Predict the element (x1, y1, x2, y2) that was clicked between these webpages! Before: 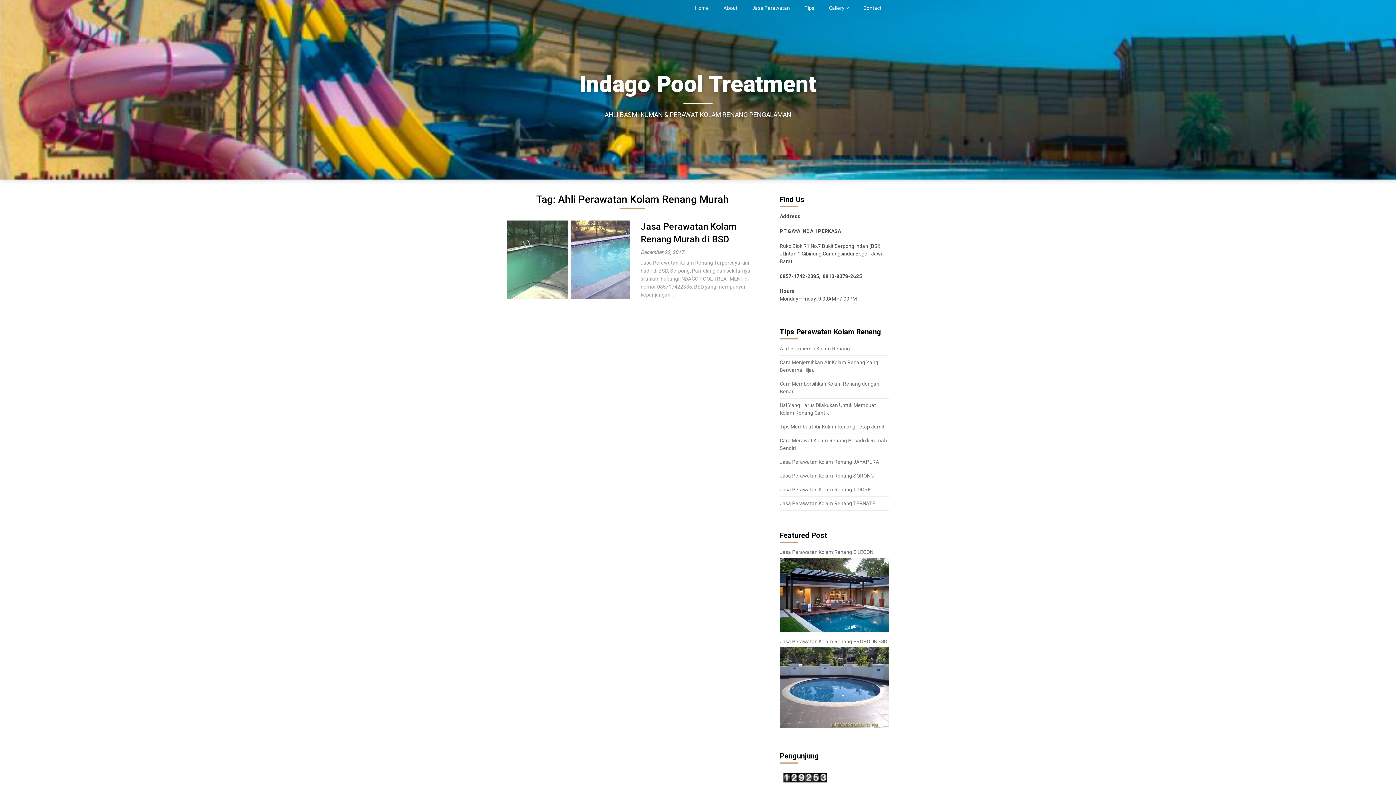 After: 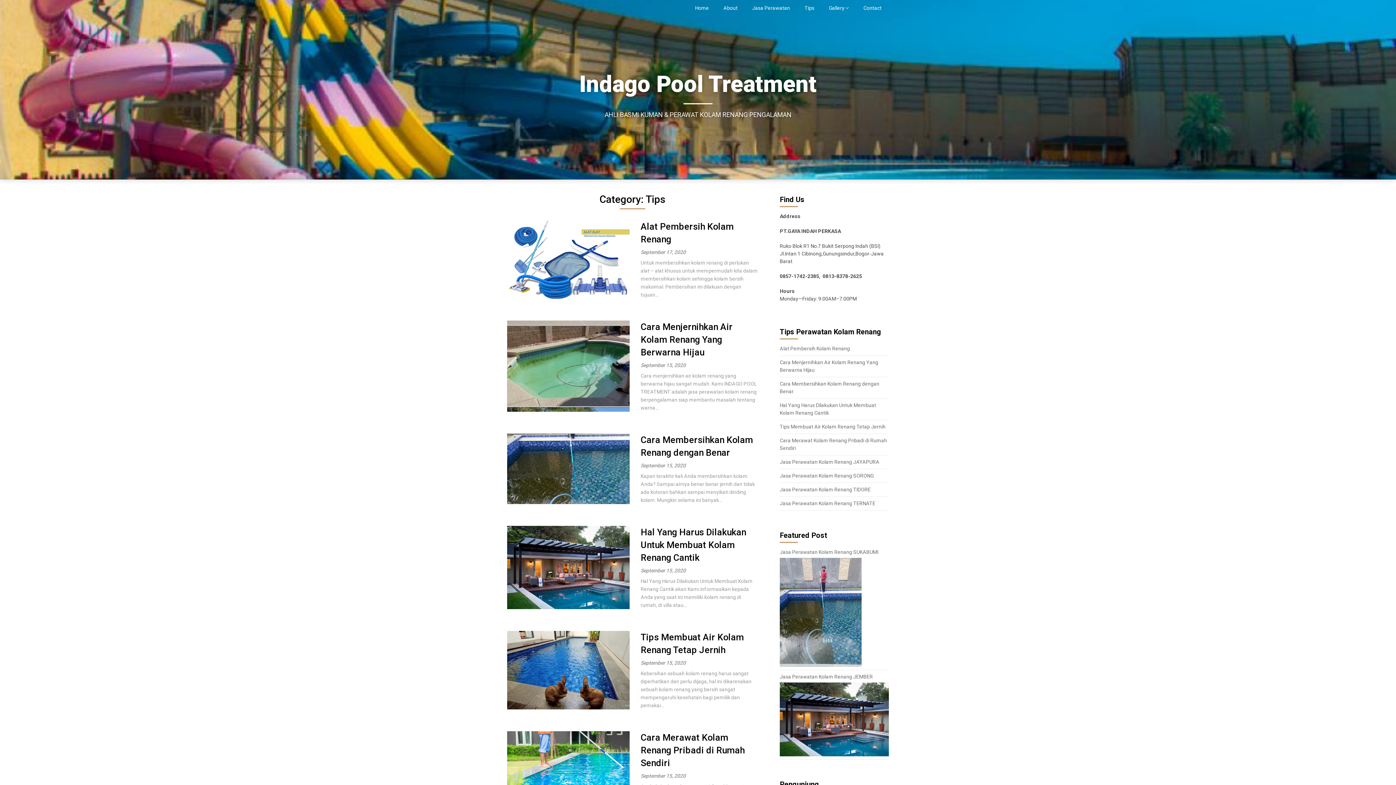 Action: bbox: (797, 0, 821, 16) label: Tips